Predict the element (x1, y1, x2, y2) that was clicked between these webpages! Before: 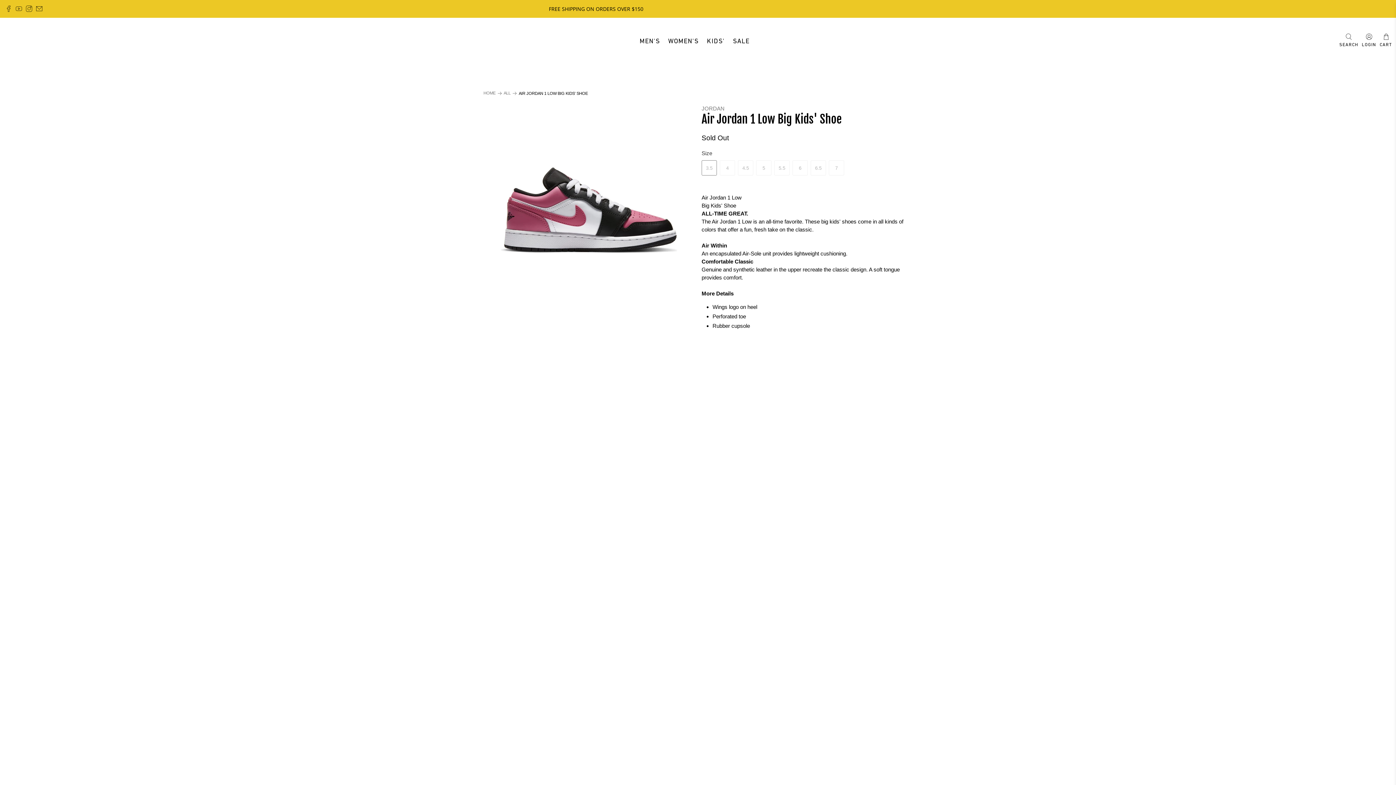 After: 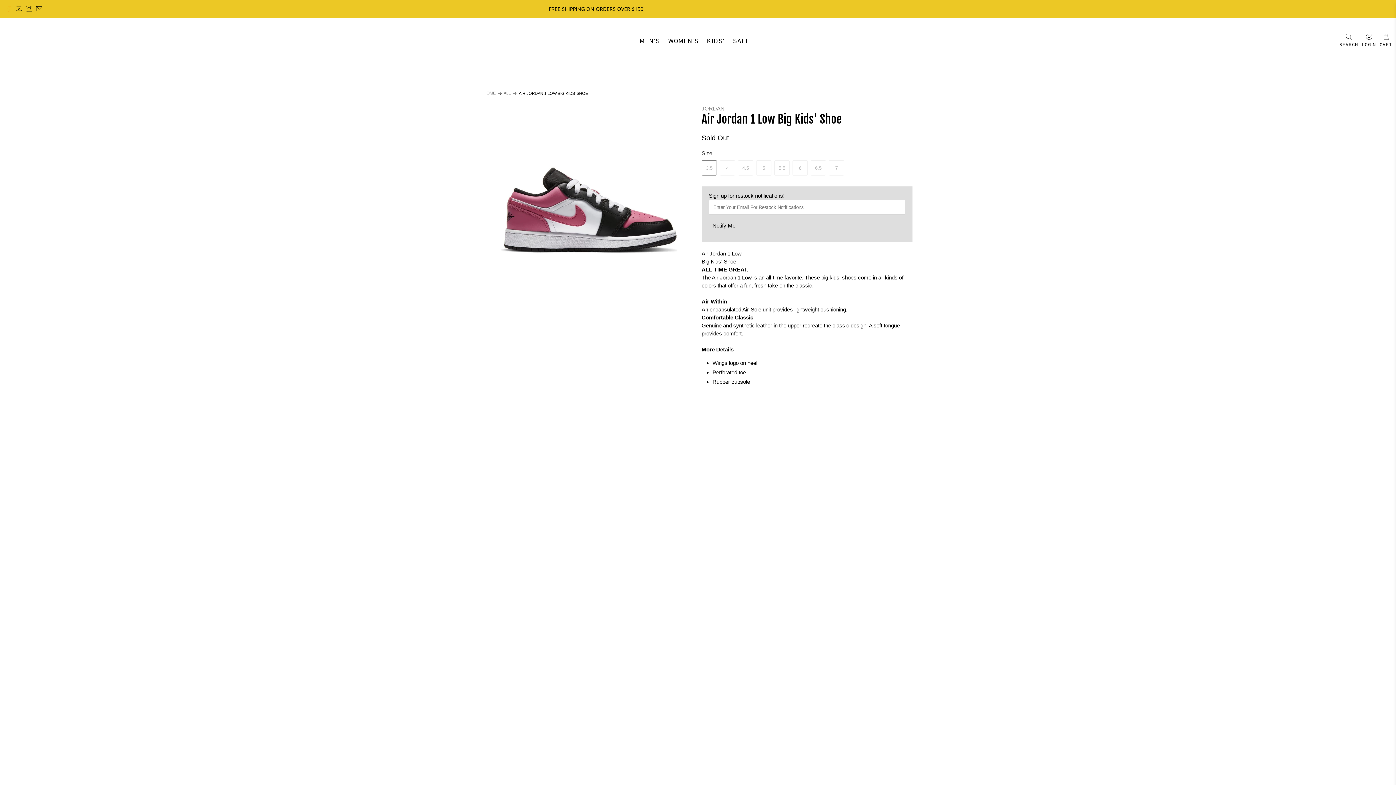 Action: bbox: (5, 5, 12, 12)